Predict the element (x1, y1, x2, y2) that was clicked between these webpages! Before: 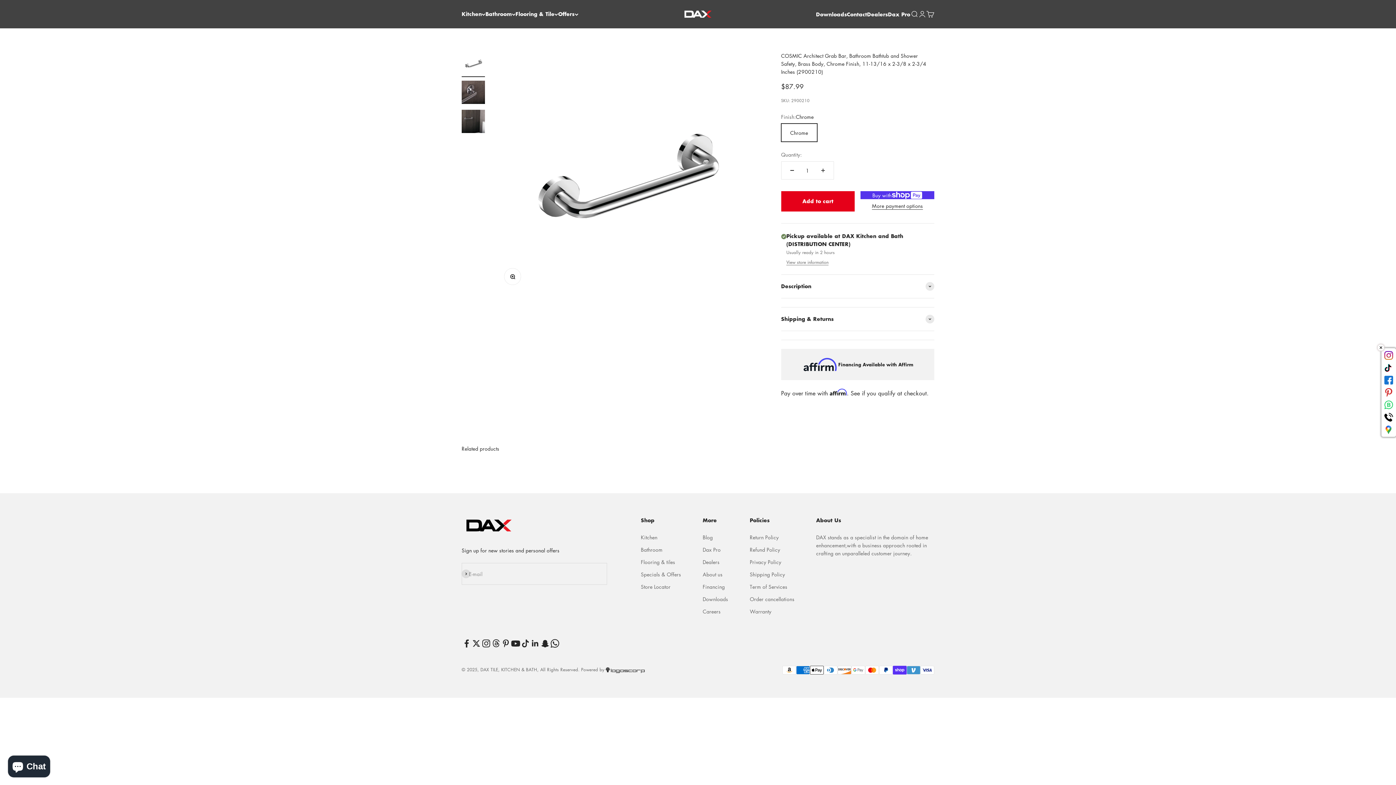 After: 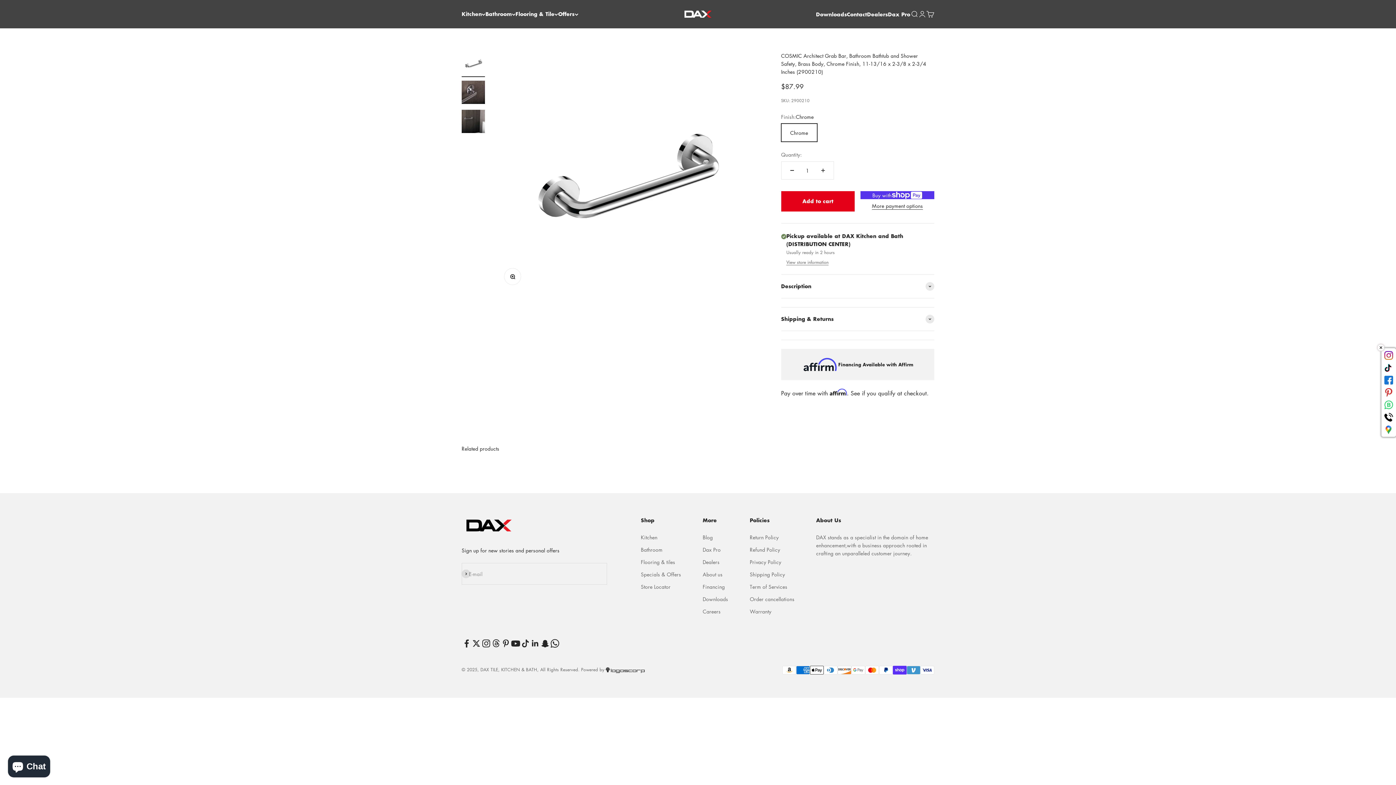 Action: bbox: (510, 639, 520, 648) label: Follow on YouTube